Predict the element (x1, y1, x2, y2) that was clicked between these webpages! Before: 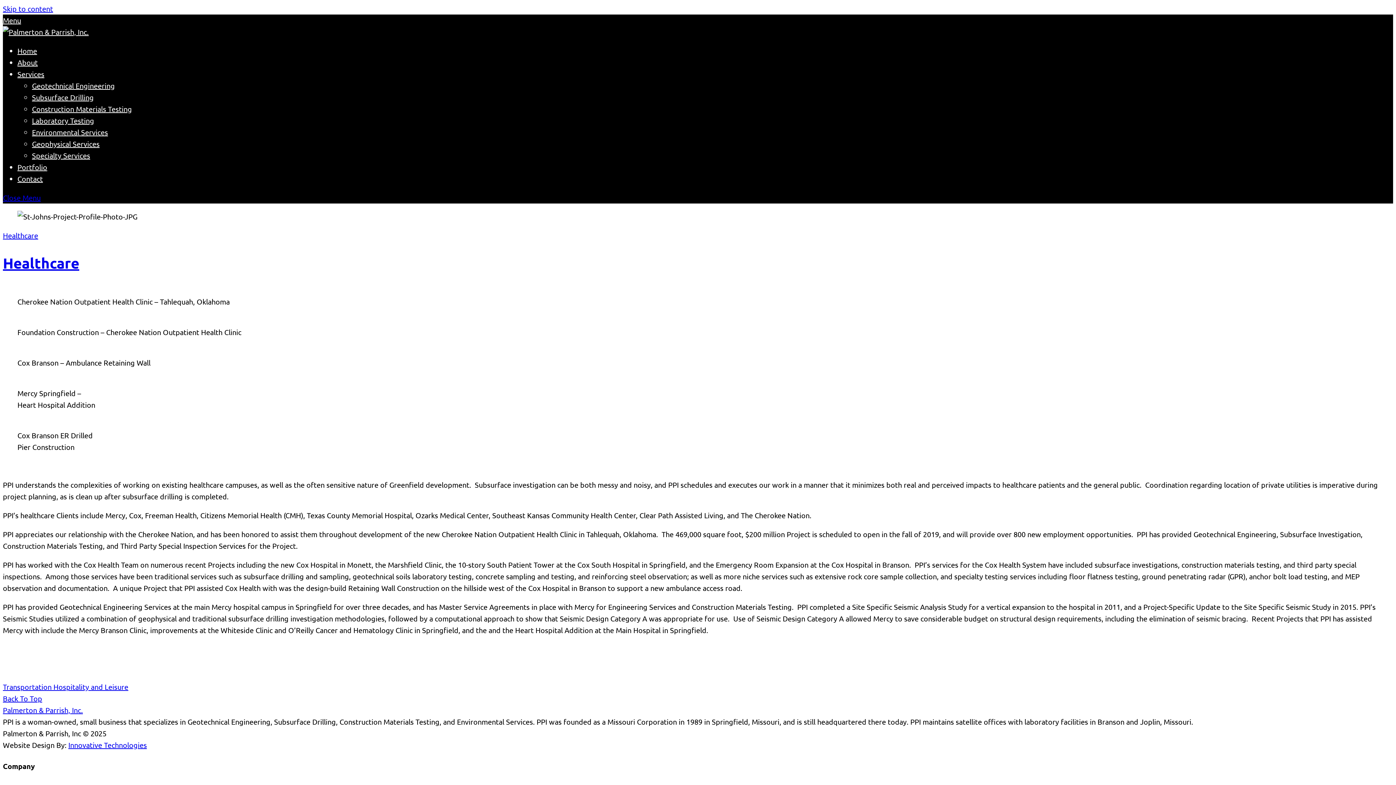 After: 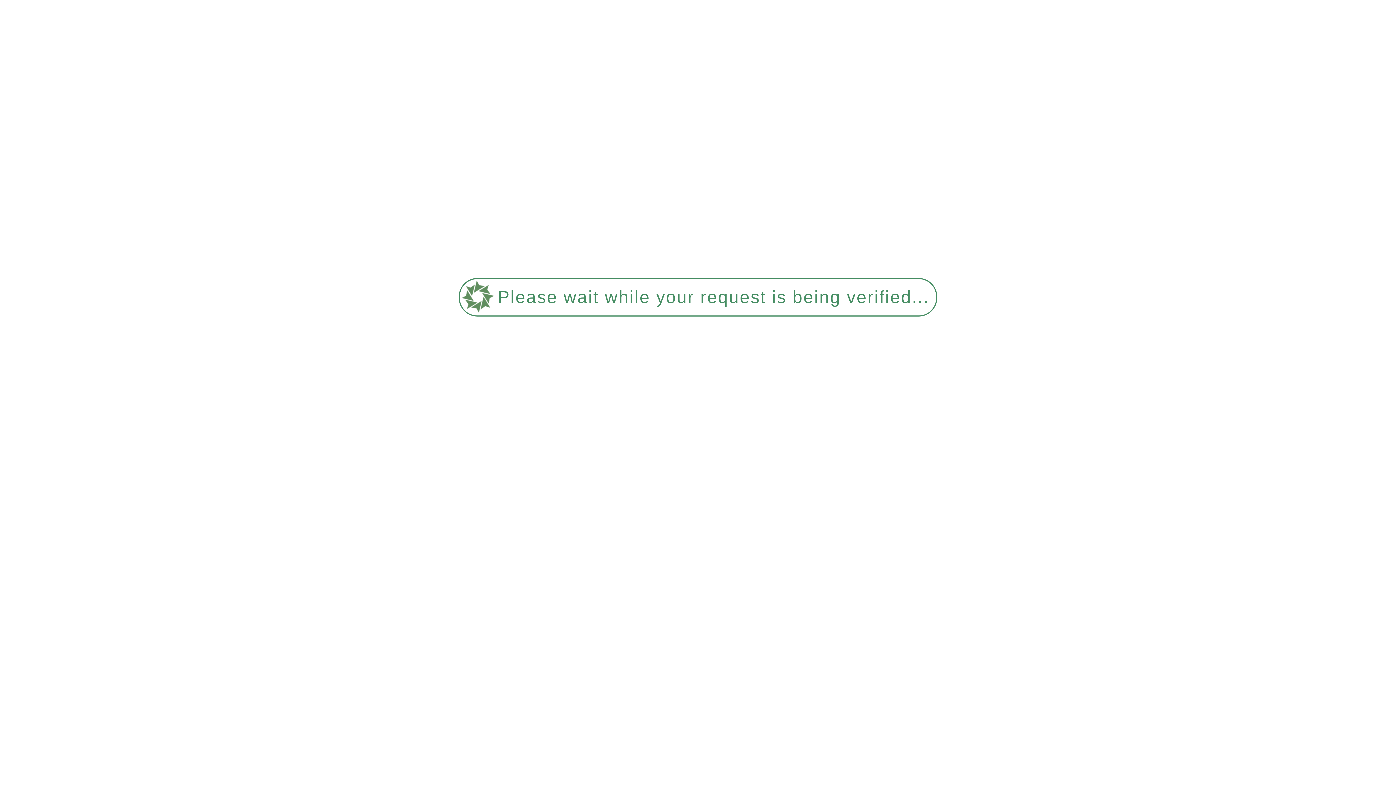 Action: label: Specialty Services bbox: (32, 150, 90, 160)